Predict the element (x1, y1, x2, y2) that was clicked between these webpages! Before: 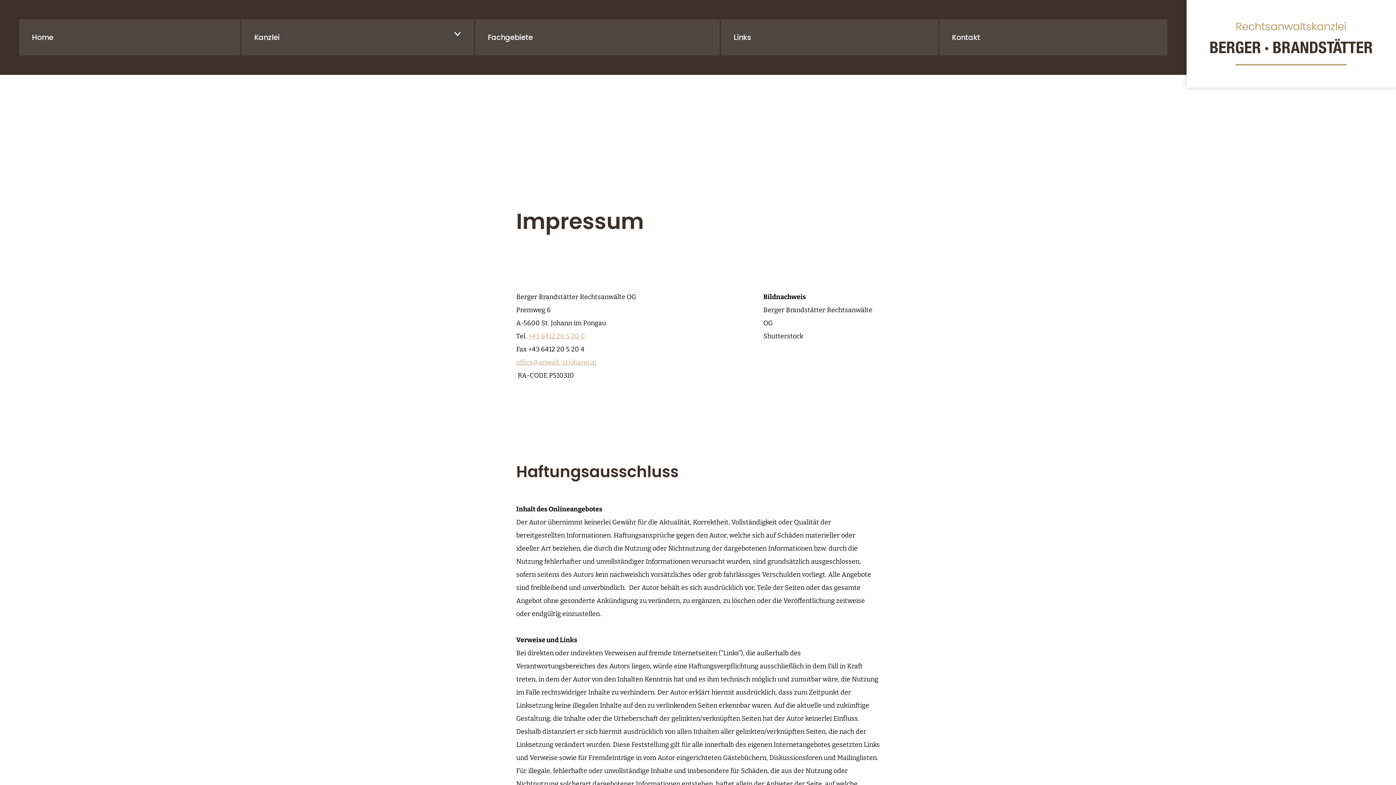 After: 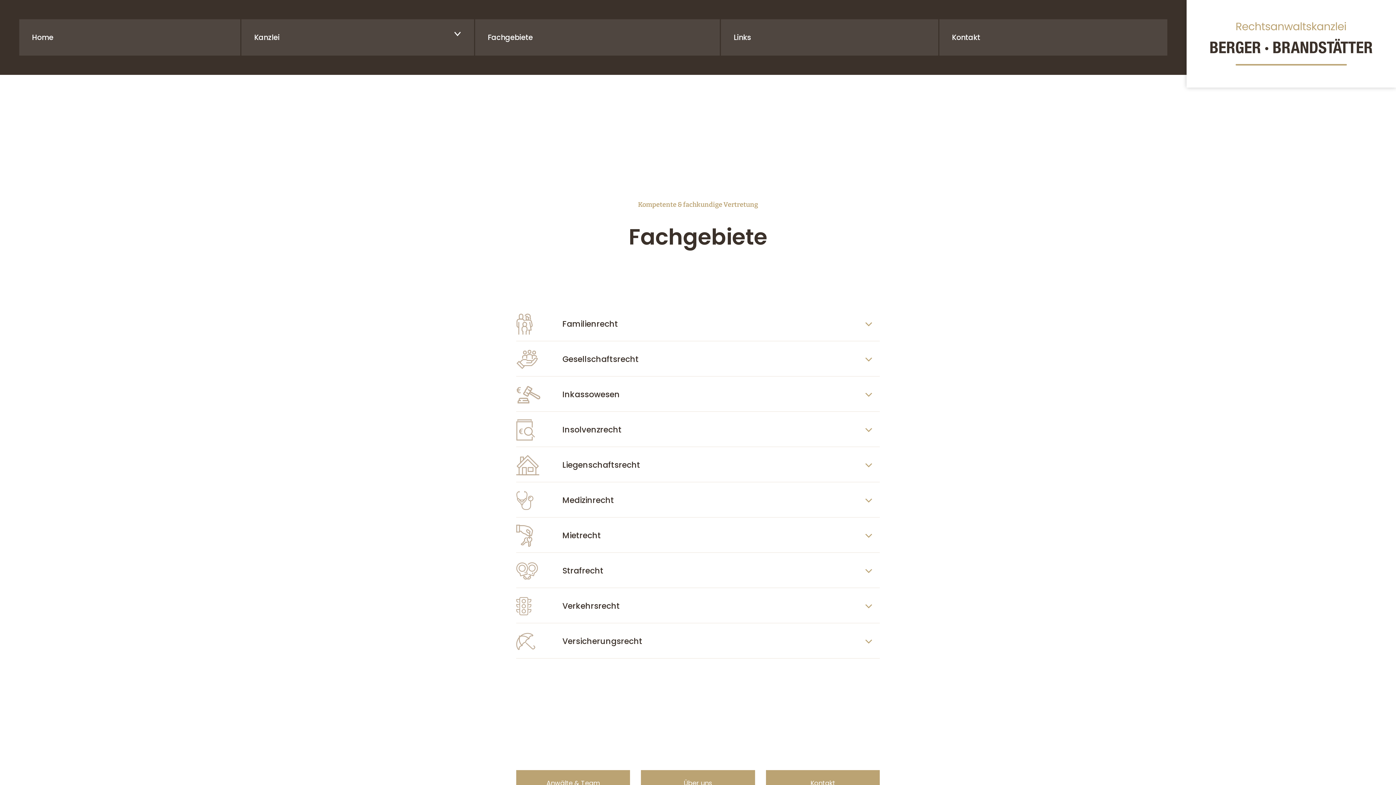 Action: bbox: (475, 19, 720, 55) label: Fachgebiete